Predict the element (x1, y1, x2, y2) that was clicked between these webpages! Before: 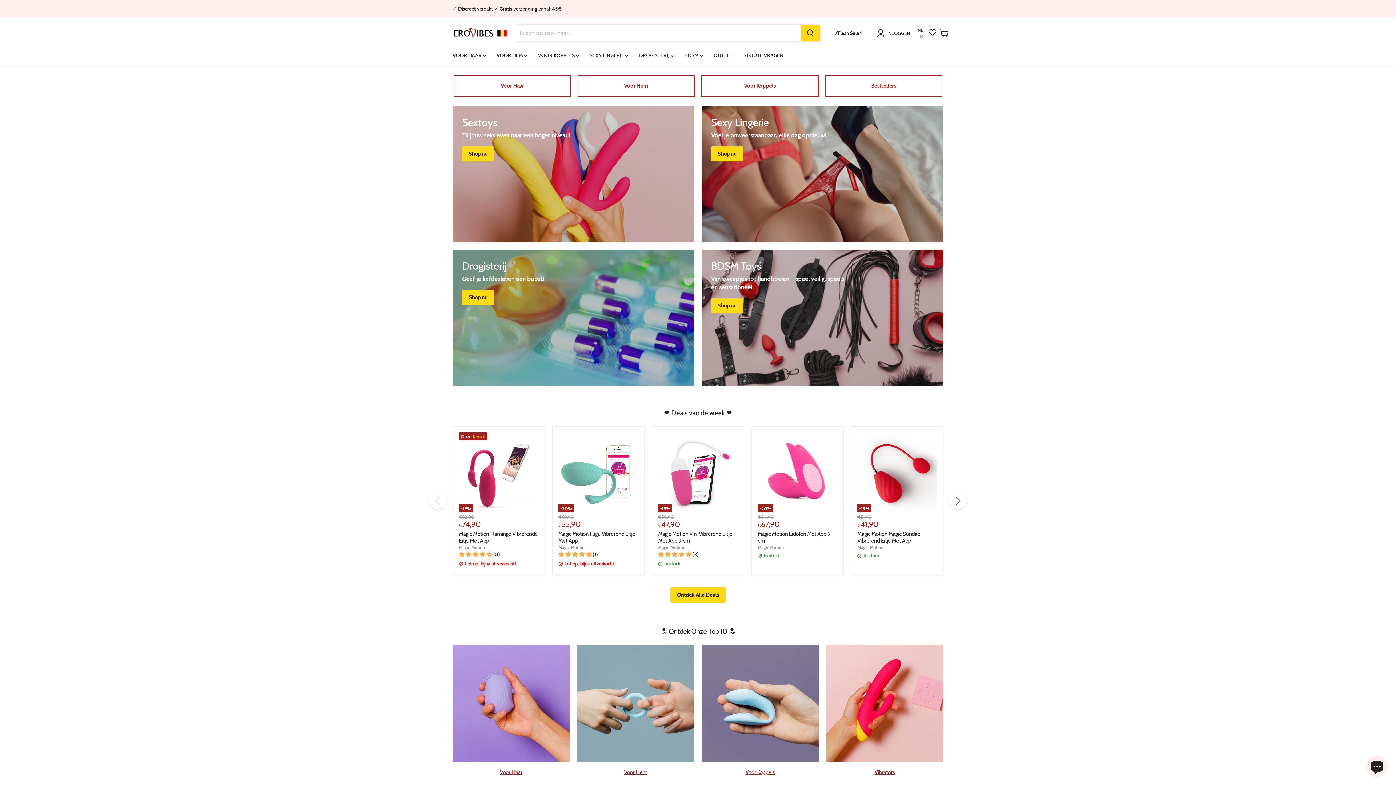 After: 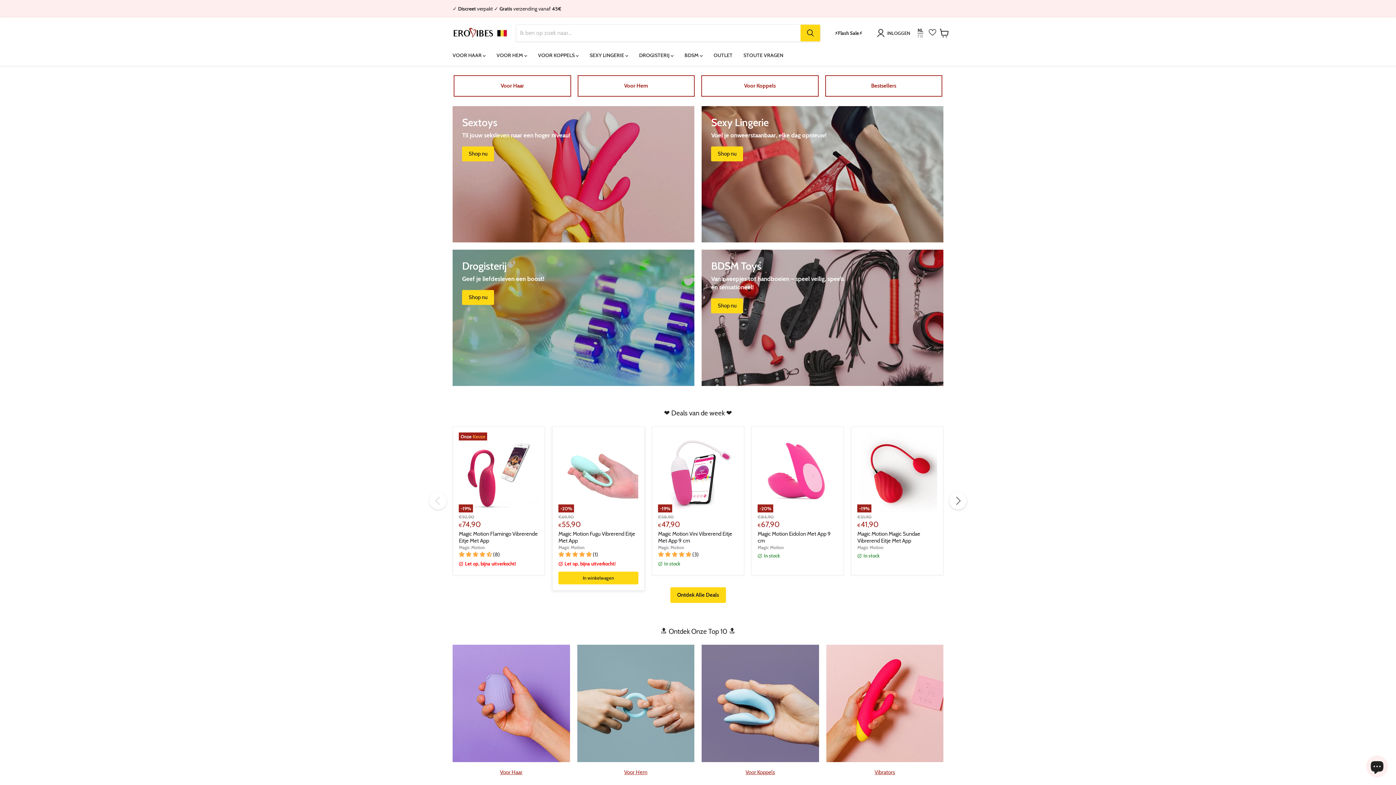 Action: label: 5.00 stars bbox: (558, 551, 592, 558)